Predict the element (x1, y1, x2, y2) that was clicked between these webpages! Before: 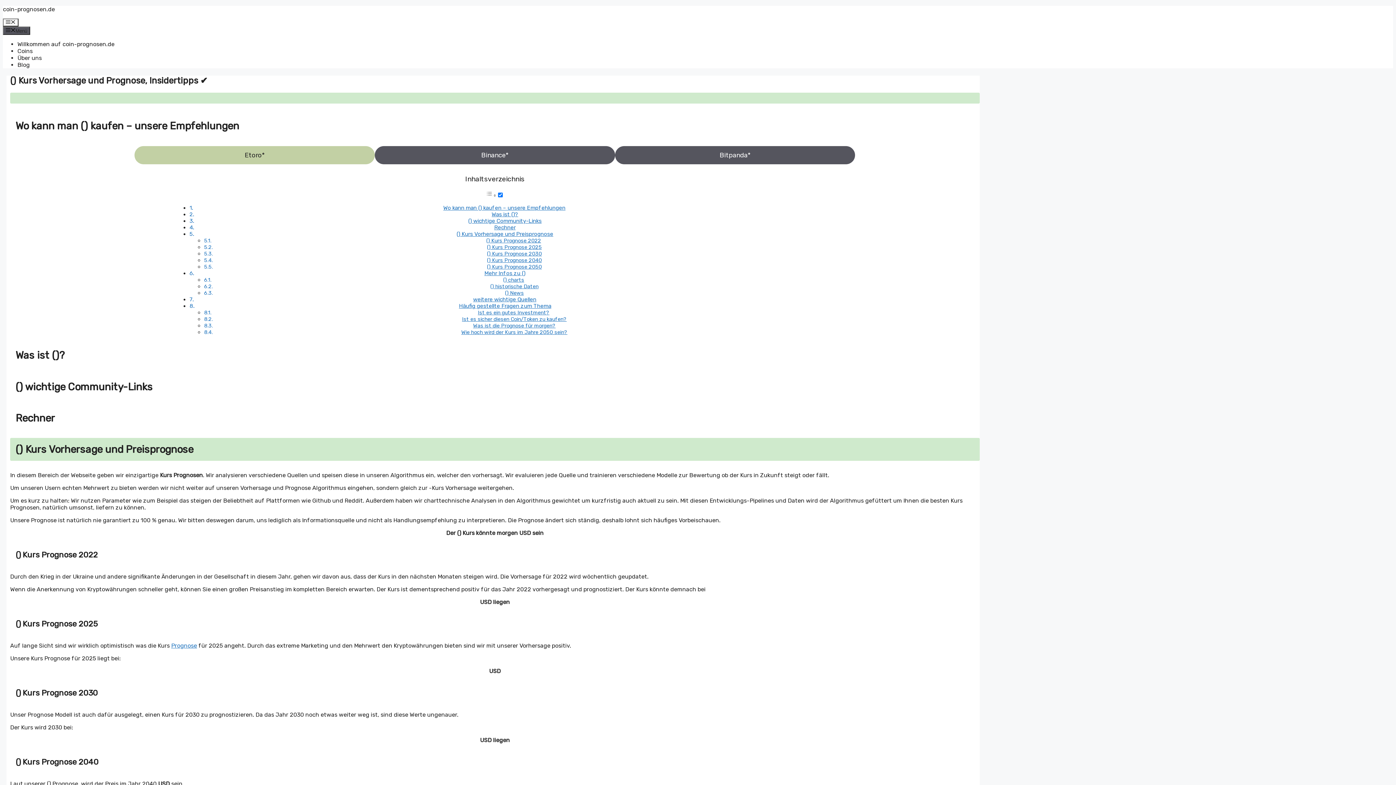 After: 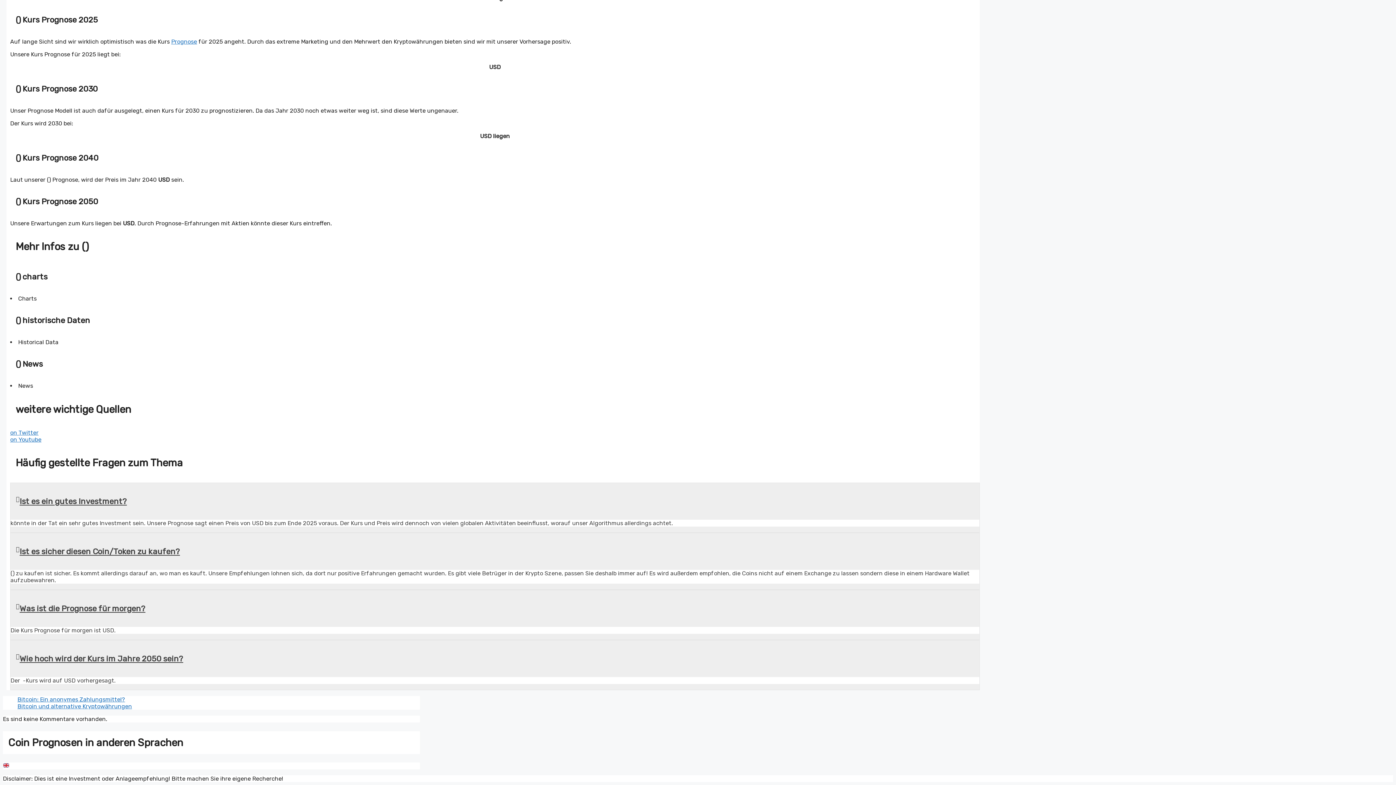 Action: label: () Kurs Prognose 2050 bbox: (487, 263, 541, 270)